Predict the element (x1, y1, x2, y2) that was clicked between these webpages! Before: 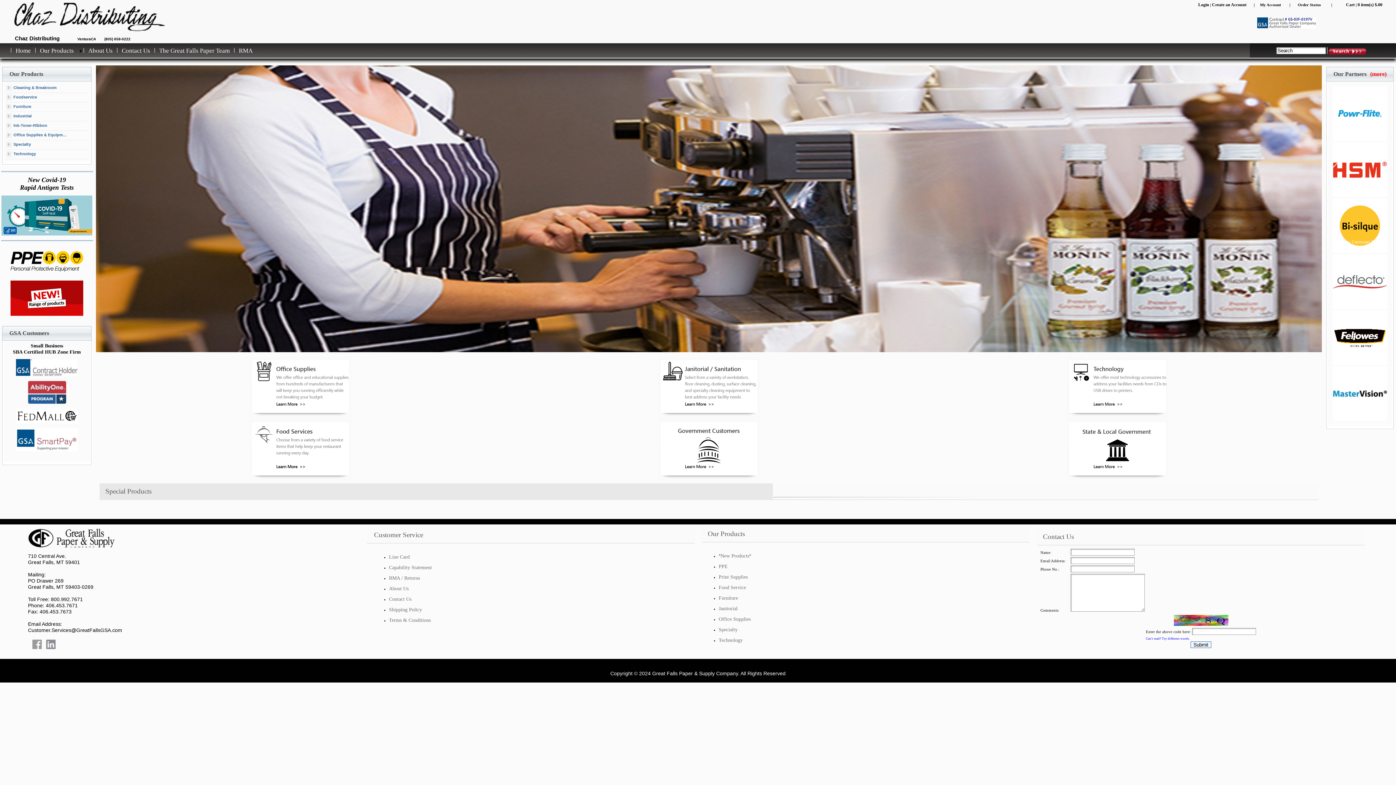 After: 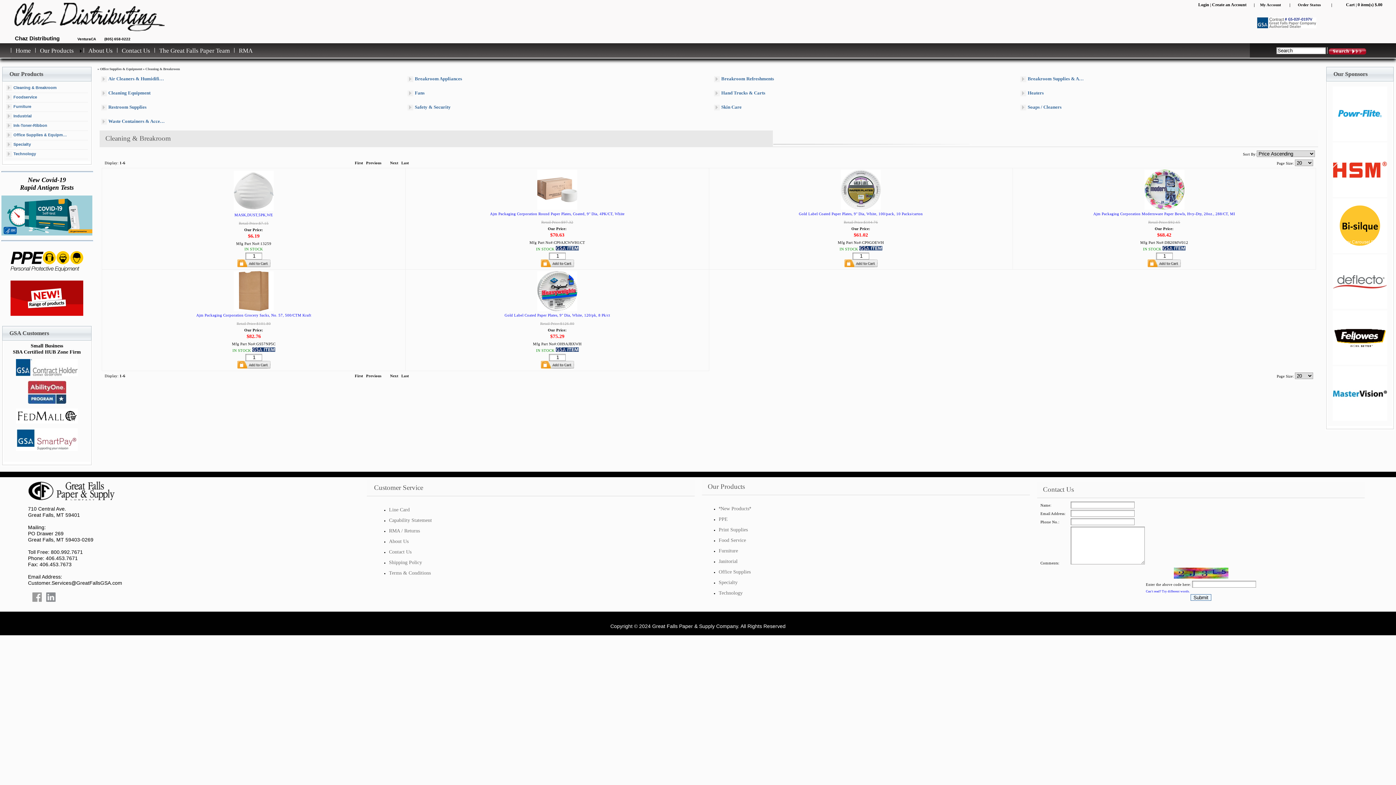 Action: bbox: (5, 84, 68, 91) label: Cleaning & Breakroom